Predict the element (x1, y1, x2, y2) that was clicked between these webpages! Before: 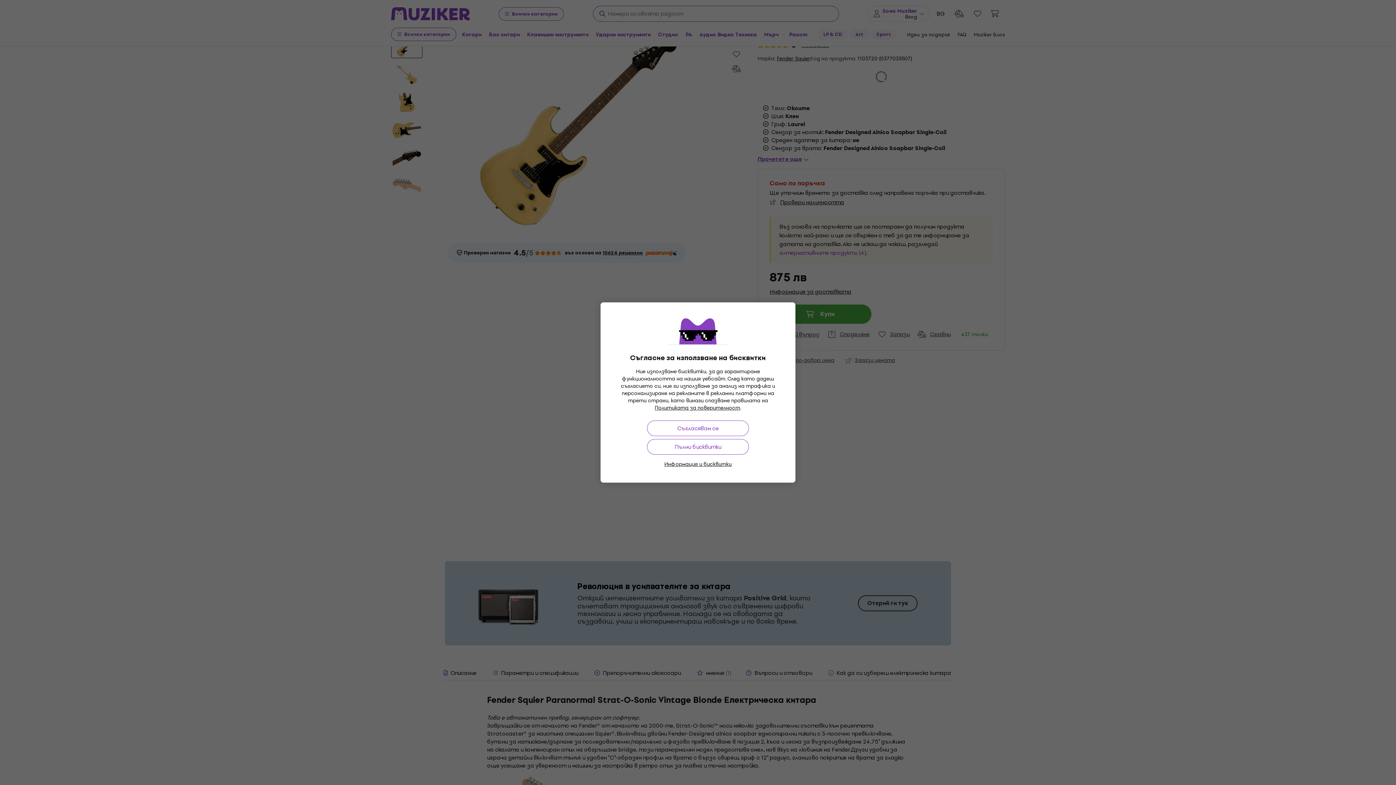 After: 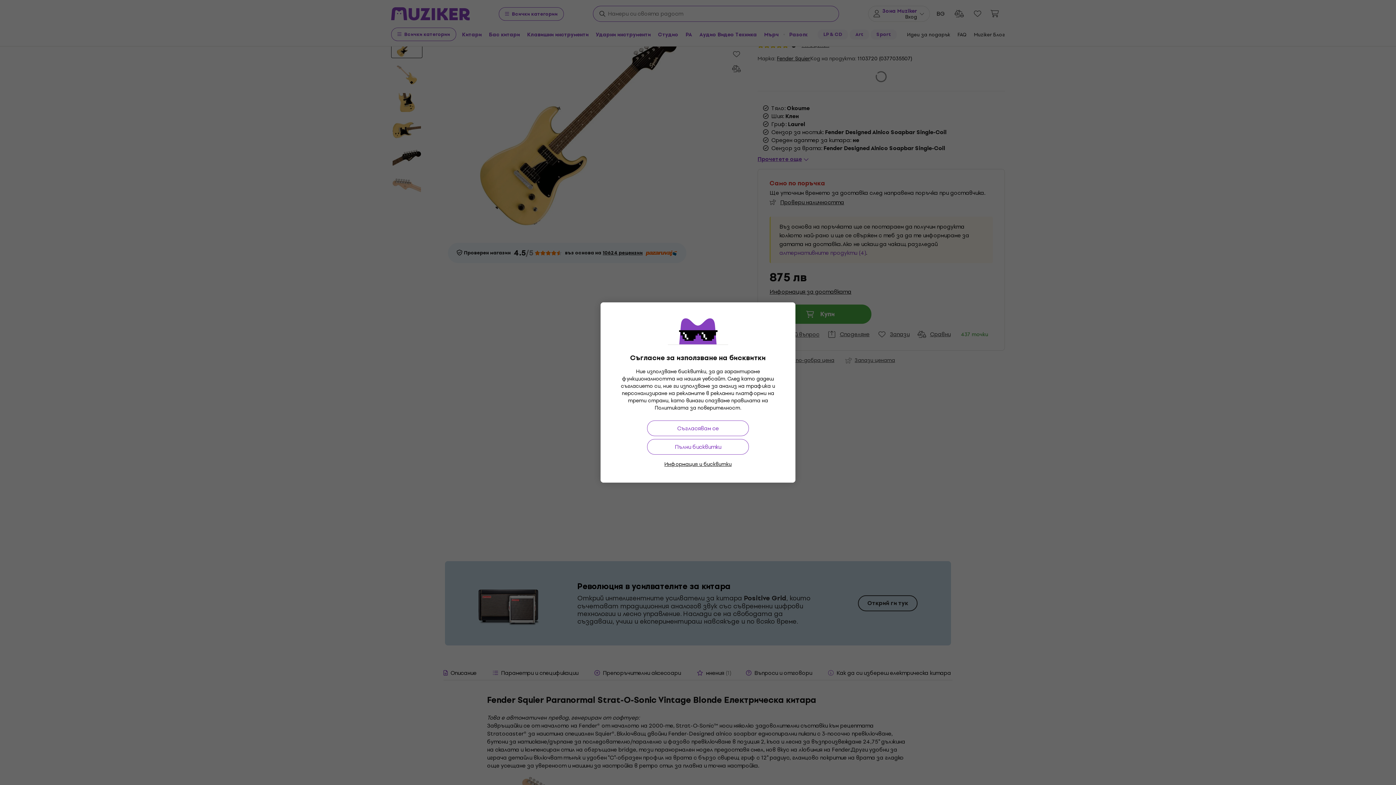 Action: label: Политиката за поверителност bbox: (654, 404, 740, 412)